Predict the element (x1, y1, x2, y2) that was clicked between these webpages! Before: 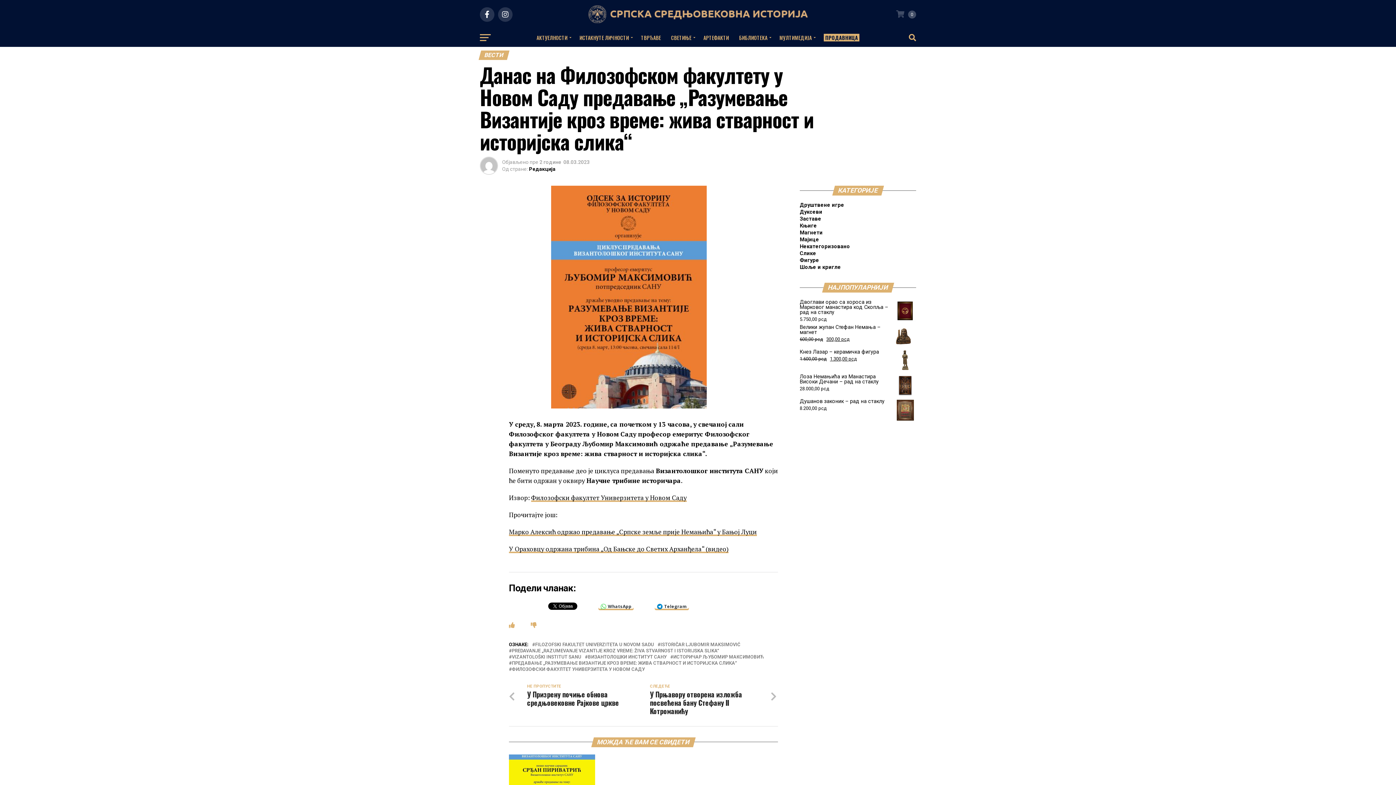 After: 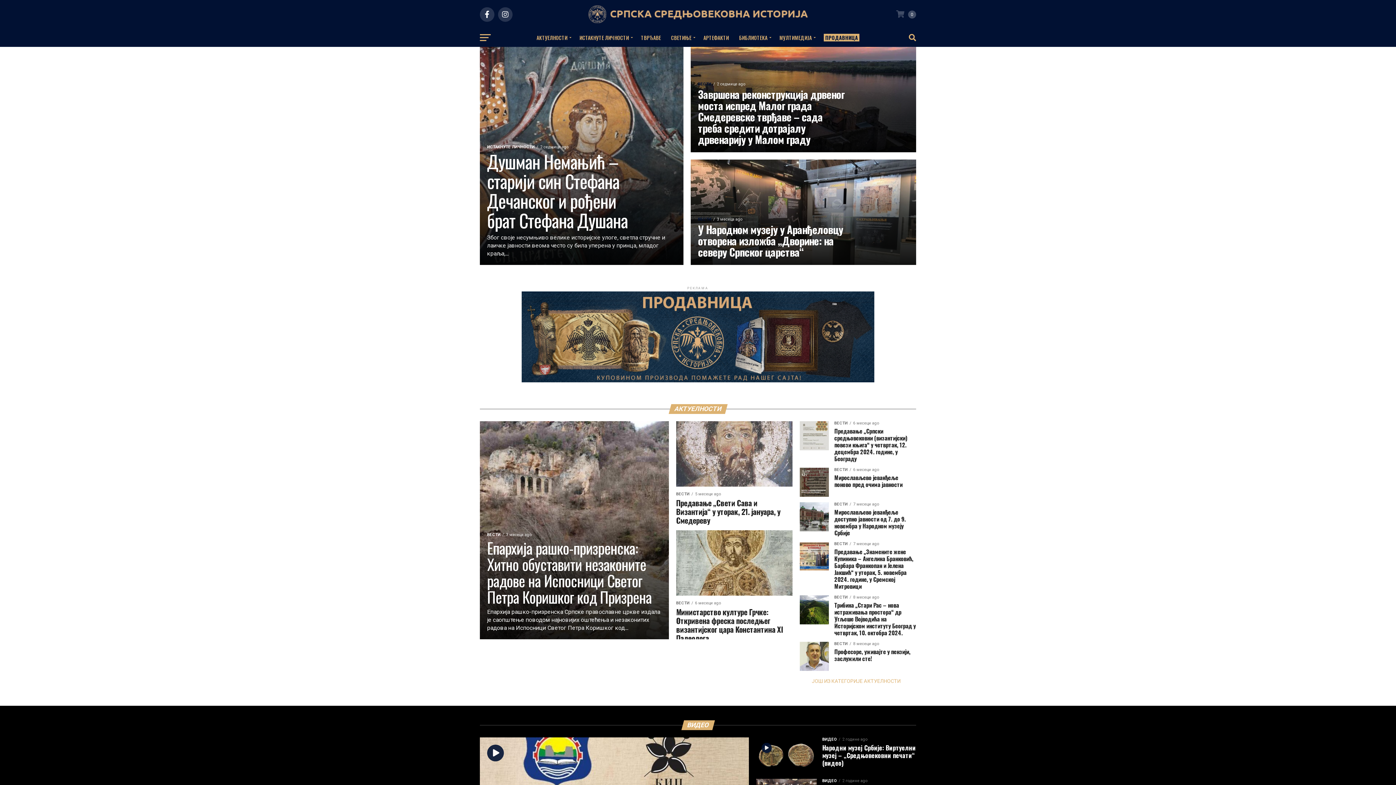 Action: bbox: (588, 17, 808, 24)